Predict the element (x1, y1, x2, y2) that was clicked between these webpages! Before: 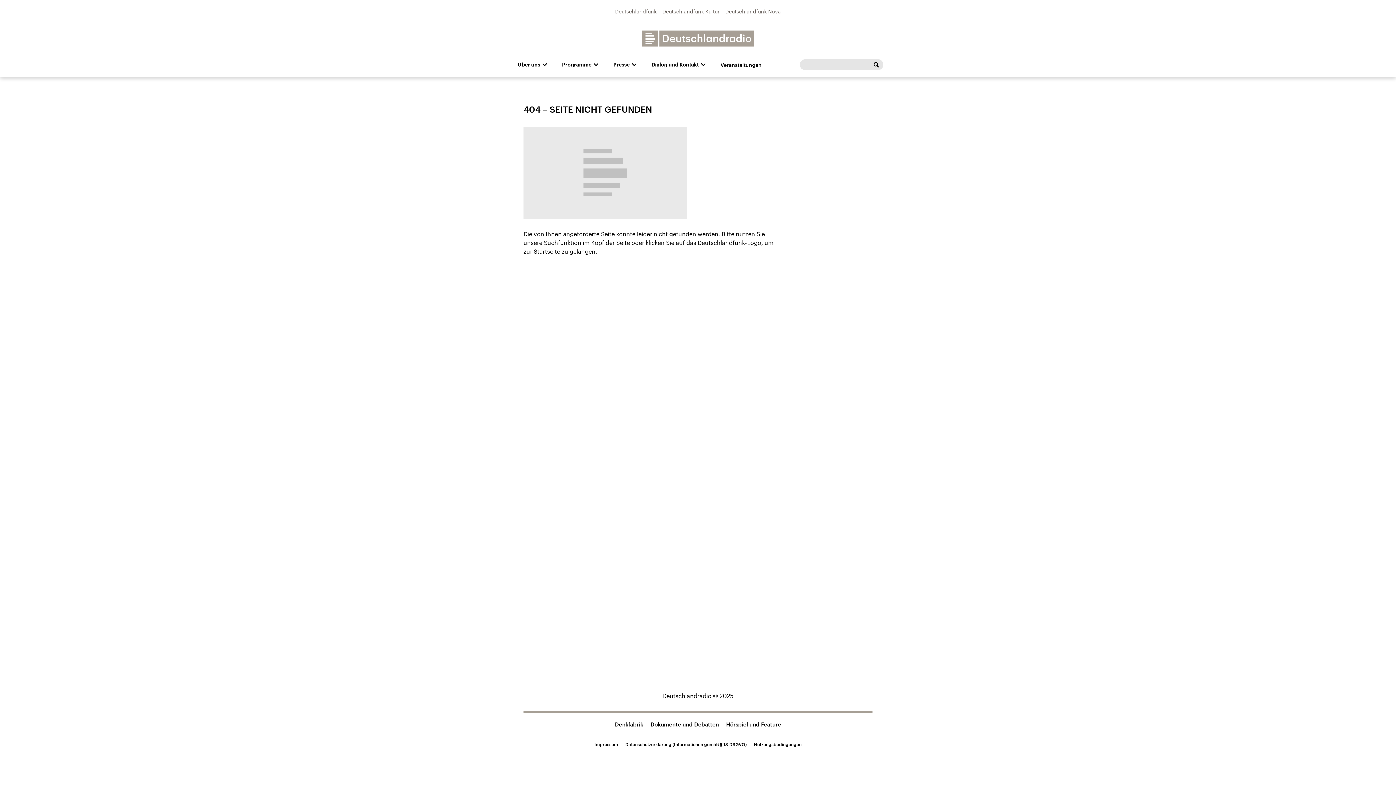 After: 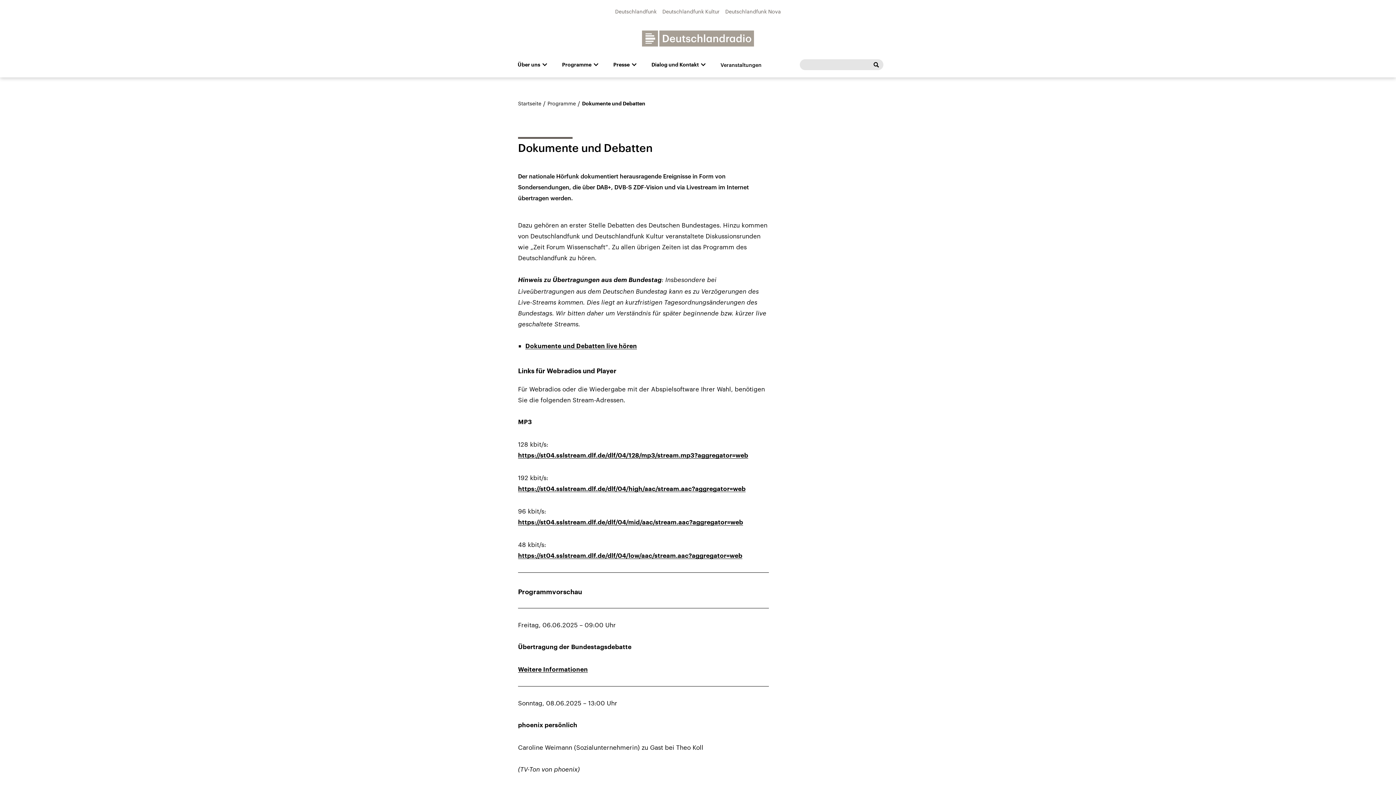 Action: bbox: (650, 721, 719, 728) label: Dokumente und Debatten